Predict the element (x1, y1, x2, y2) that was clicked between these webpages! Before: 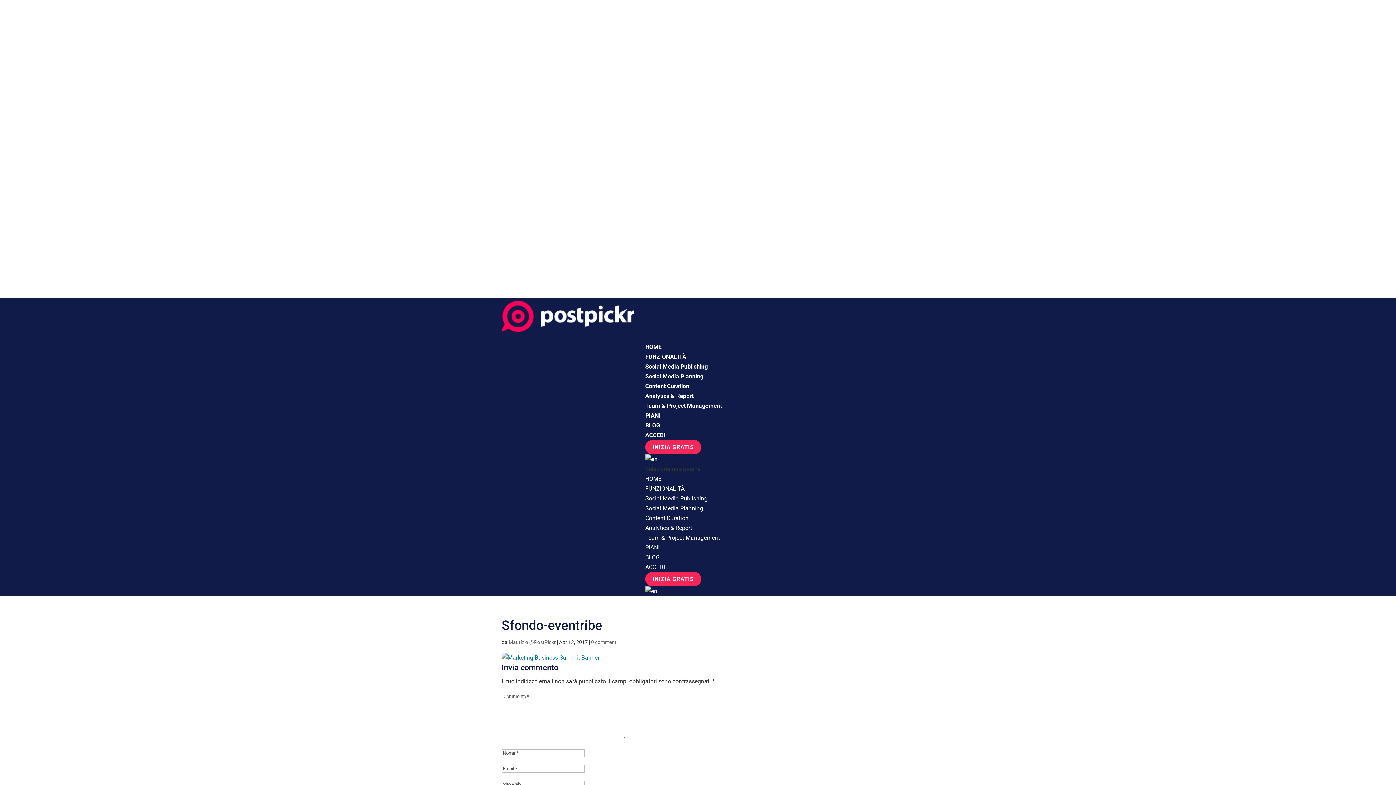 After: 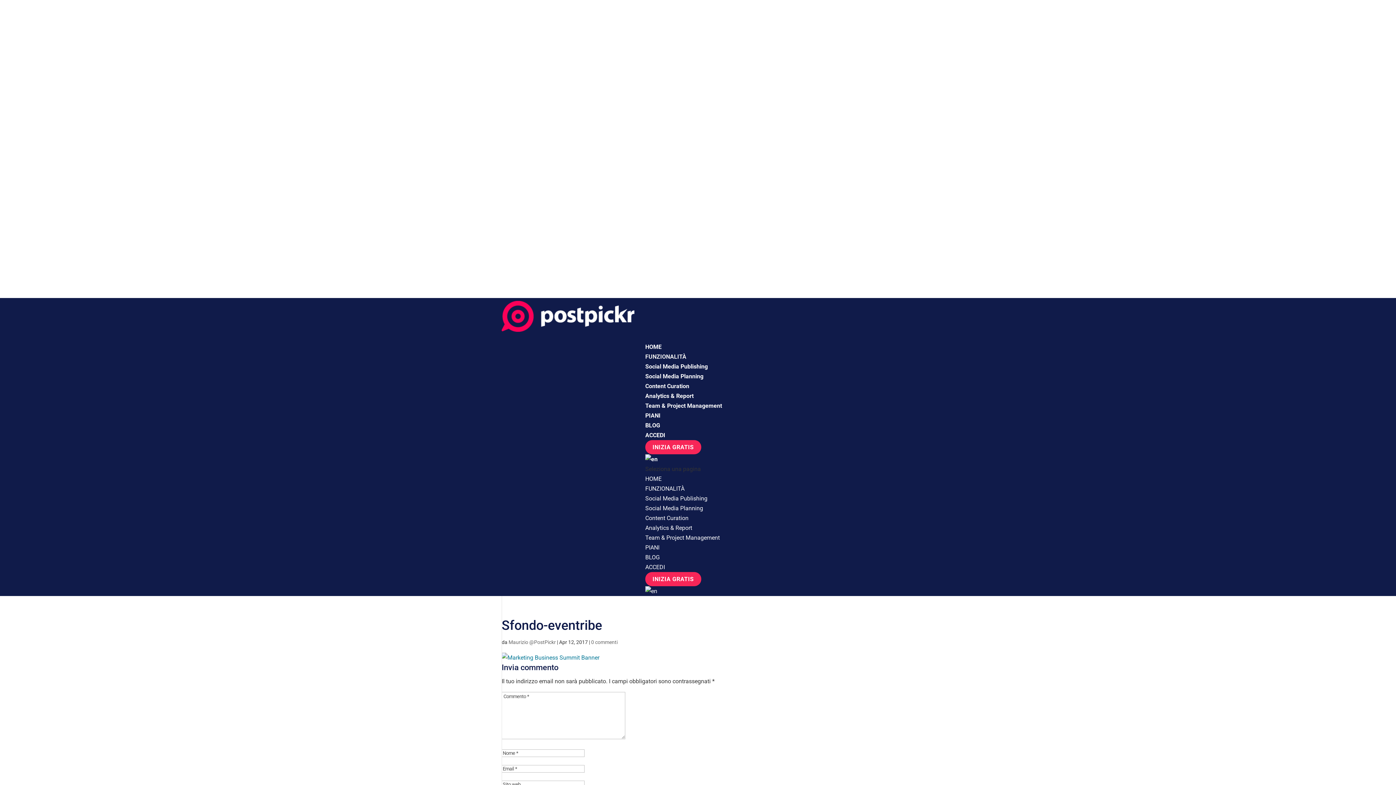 Action: label: FUNZIONALITÀ bbox: (645, 353, 686, 367)